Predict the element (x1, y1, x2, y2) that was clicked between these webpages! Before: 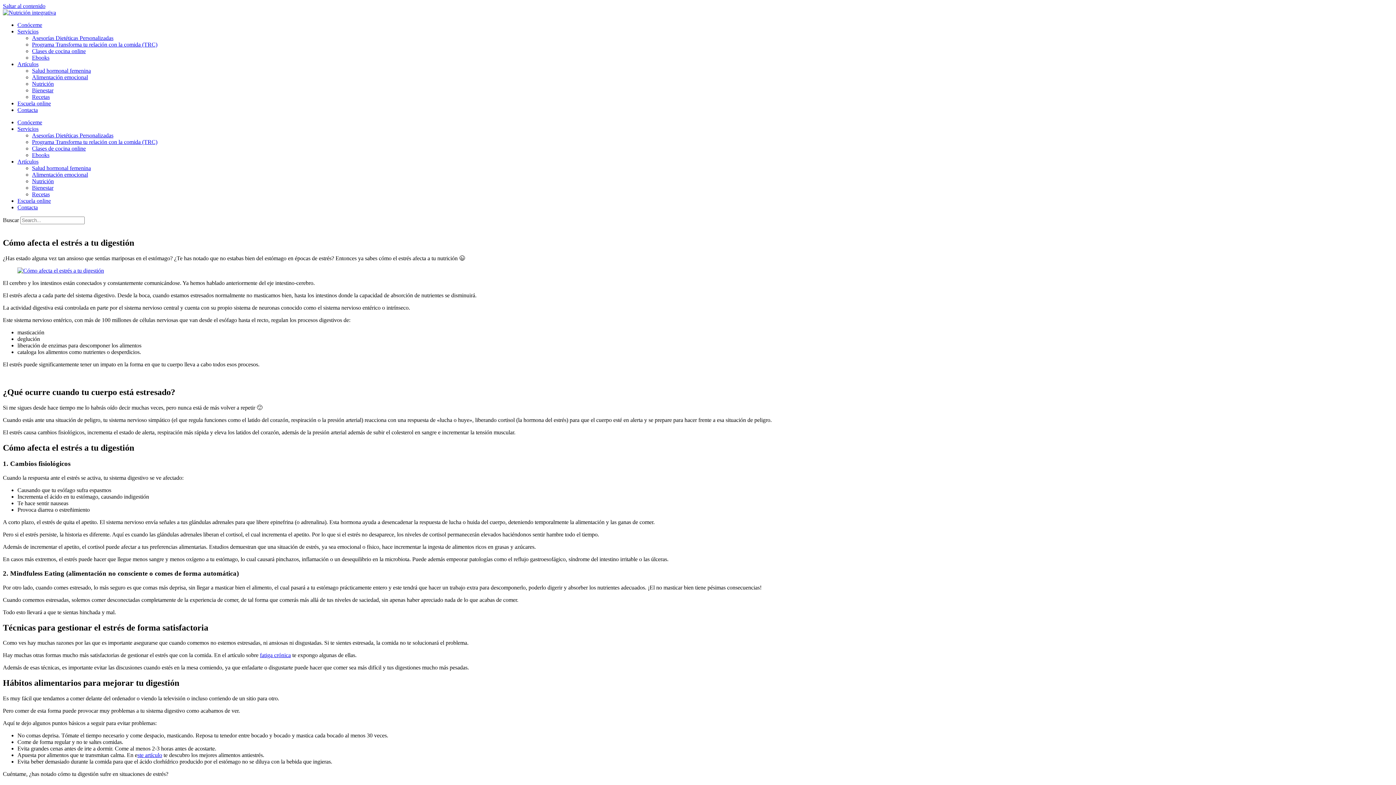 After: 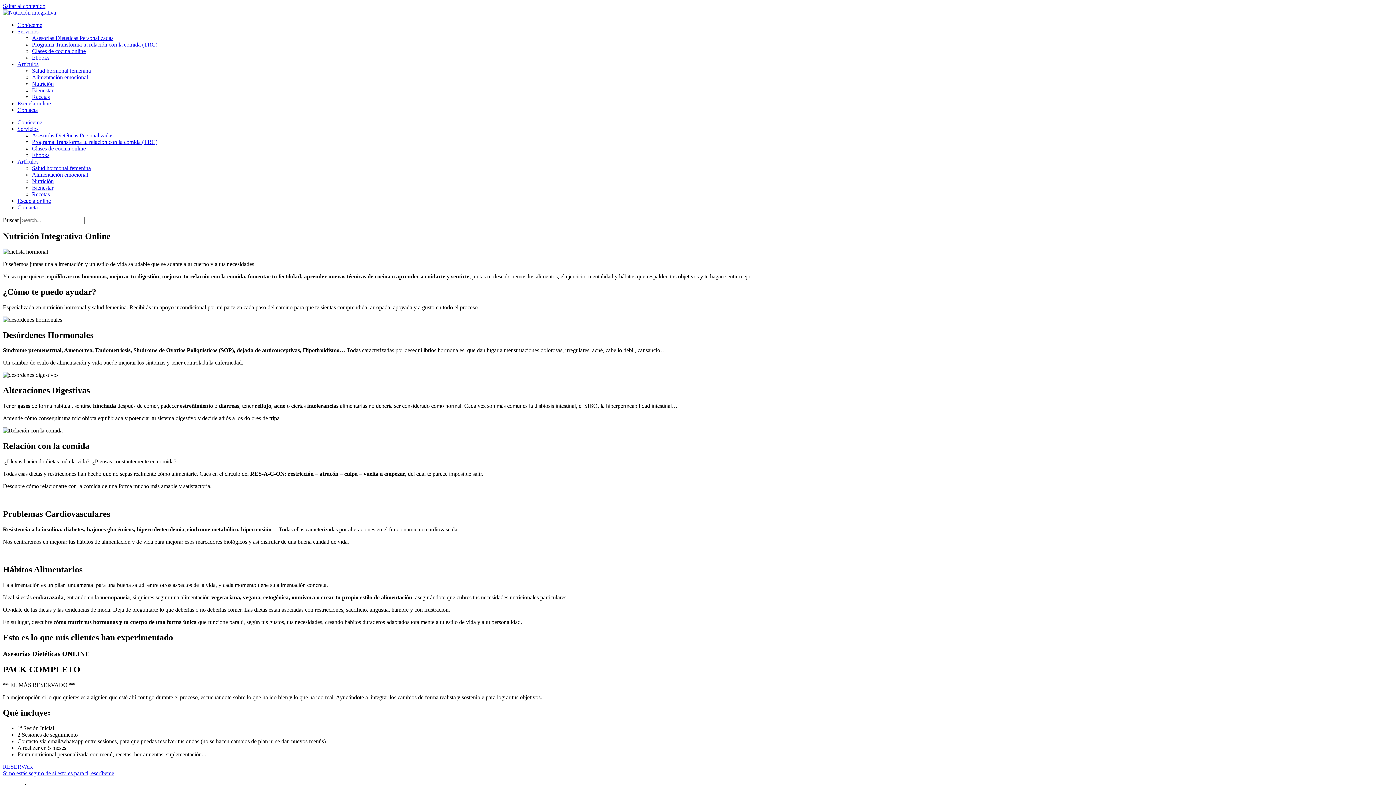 Action: bbox: (32, 132, 113, 138) label: Asesorías Dietéticas Personalizadas